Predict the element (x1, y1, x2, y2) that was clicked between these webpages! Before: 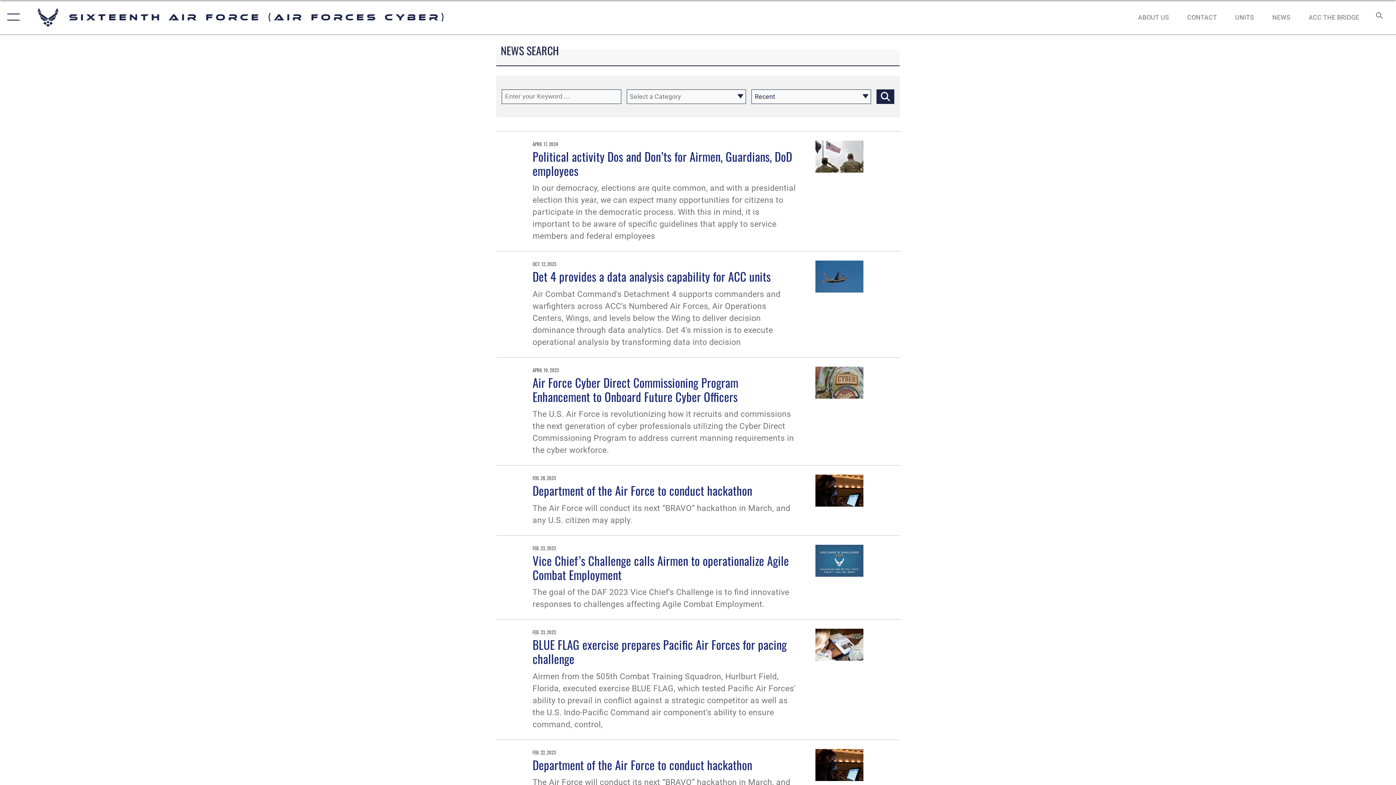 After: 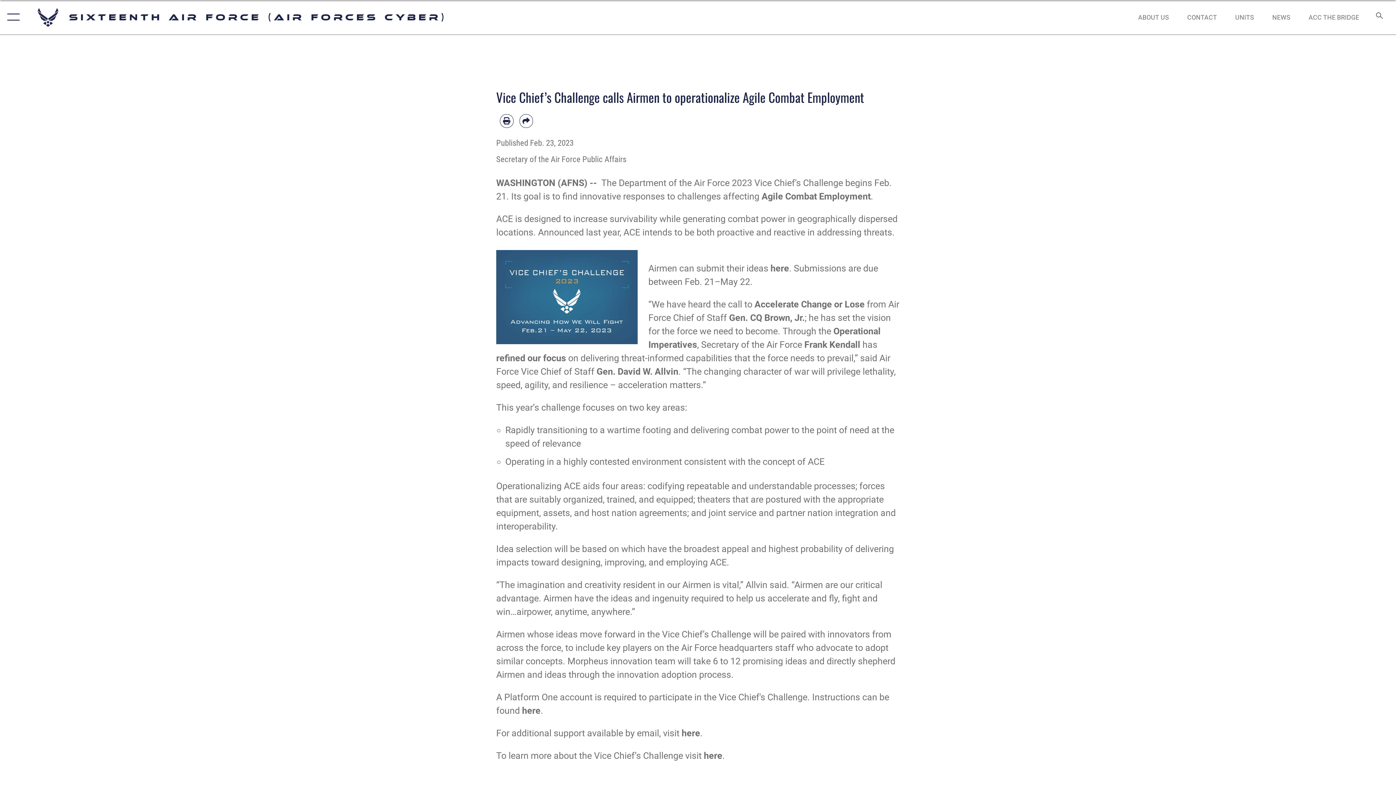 Action: bbox: (815, 545, 863, 610)